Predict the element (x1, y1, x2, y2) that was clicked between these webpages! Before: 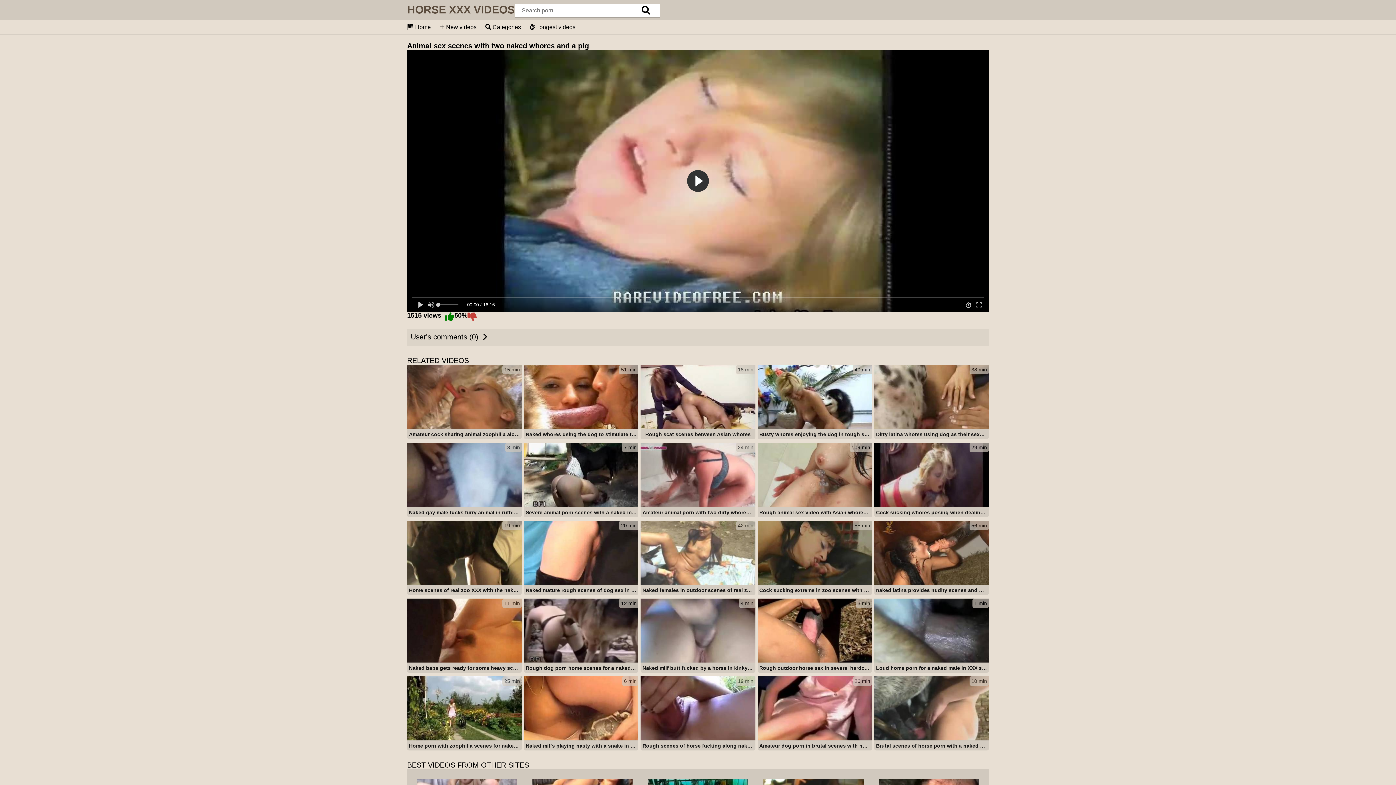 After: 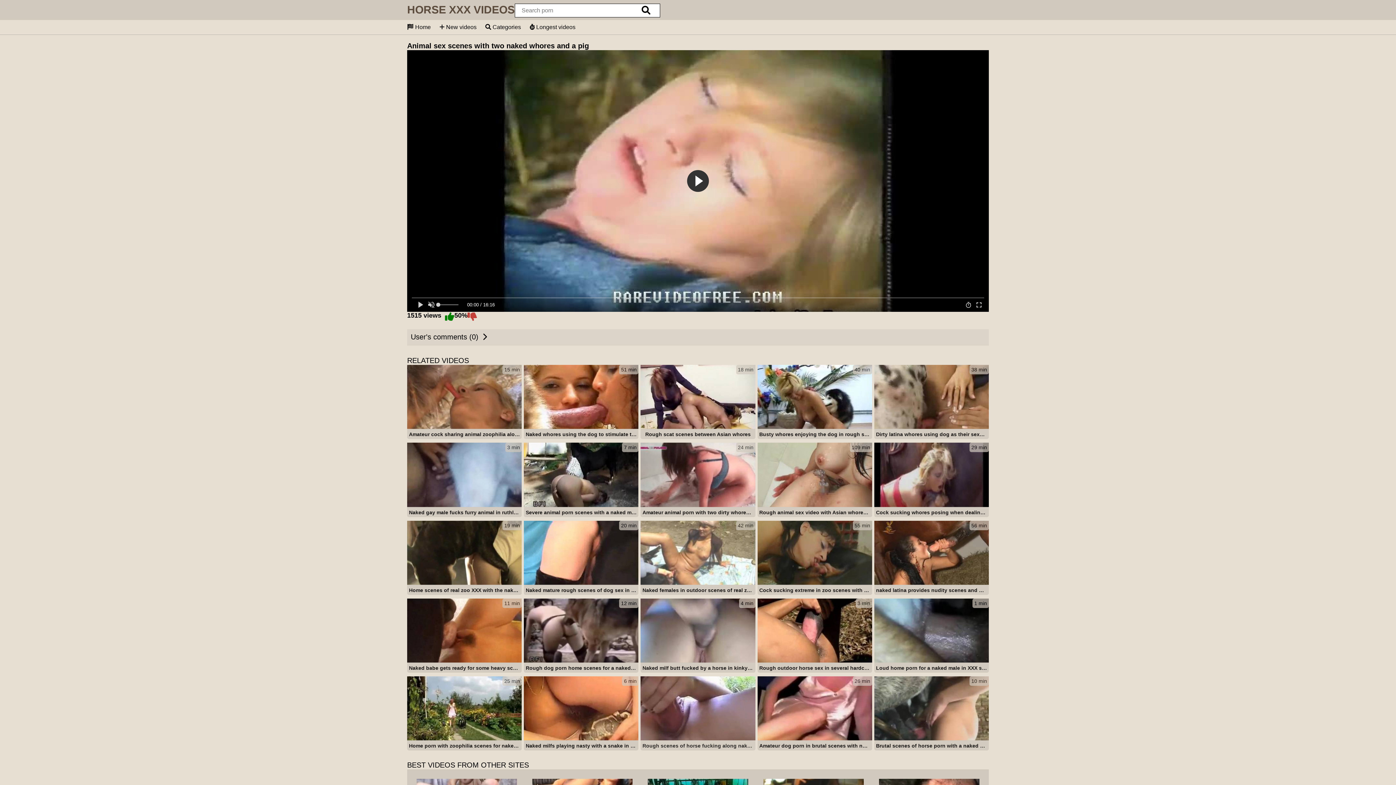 Action: label: 19 min
Rough scenes of horse fucking along naked blonde in heats bbox: (640, 676, 755, 752)